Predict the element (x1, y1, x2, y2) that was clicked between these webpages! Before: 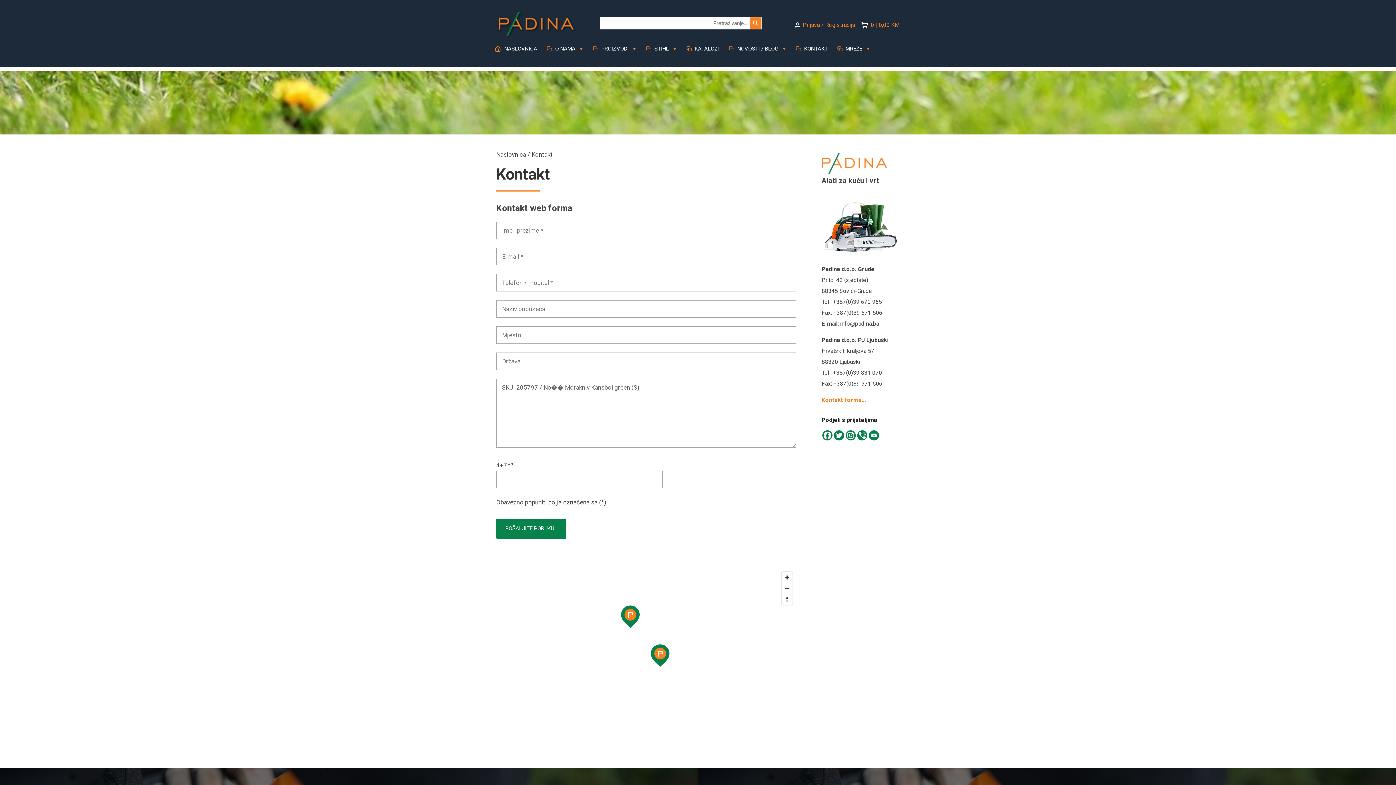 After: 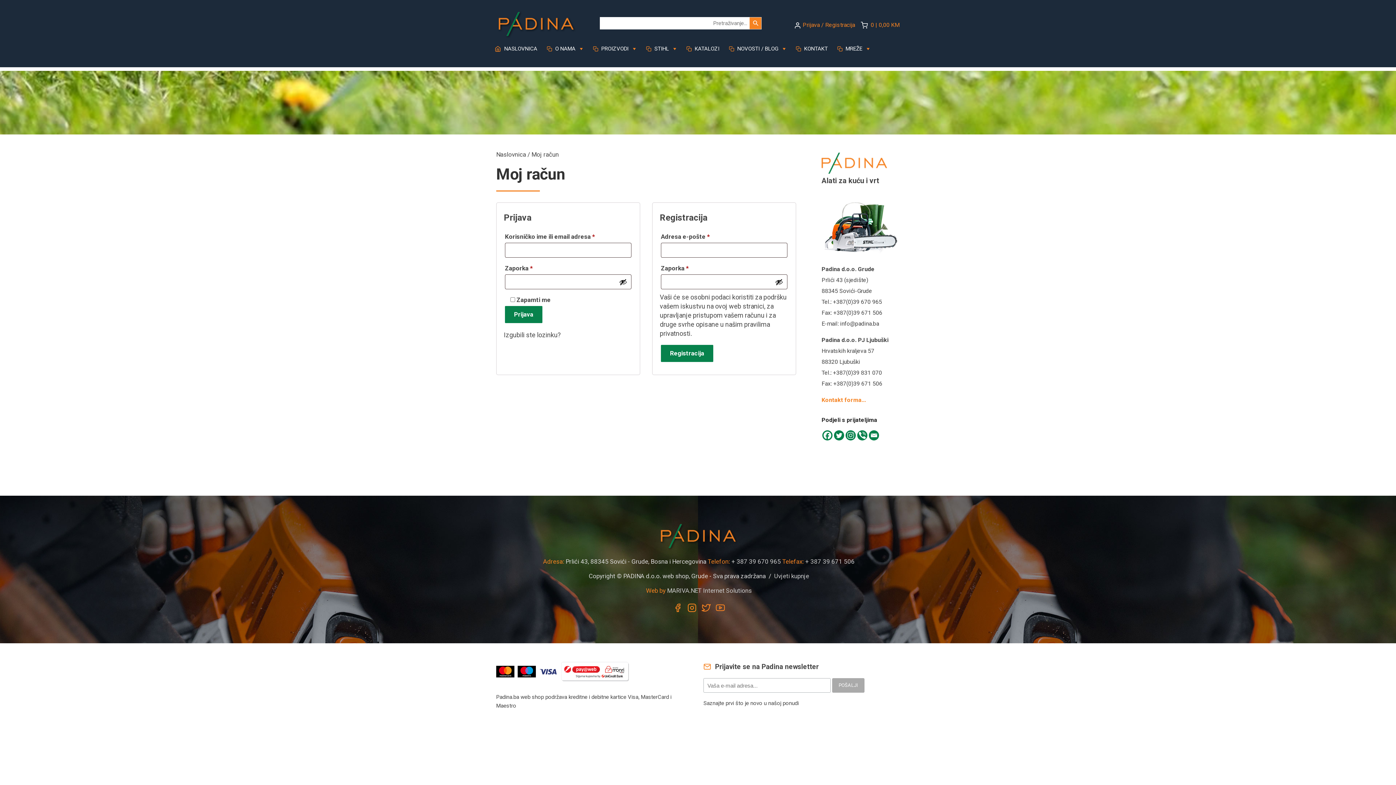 Action: label: Prijava / Registracija bbox: (802, 21, 855, 28)